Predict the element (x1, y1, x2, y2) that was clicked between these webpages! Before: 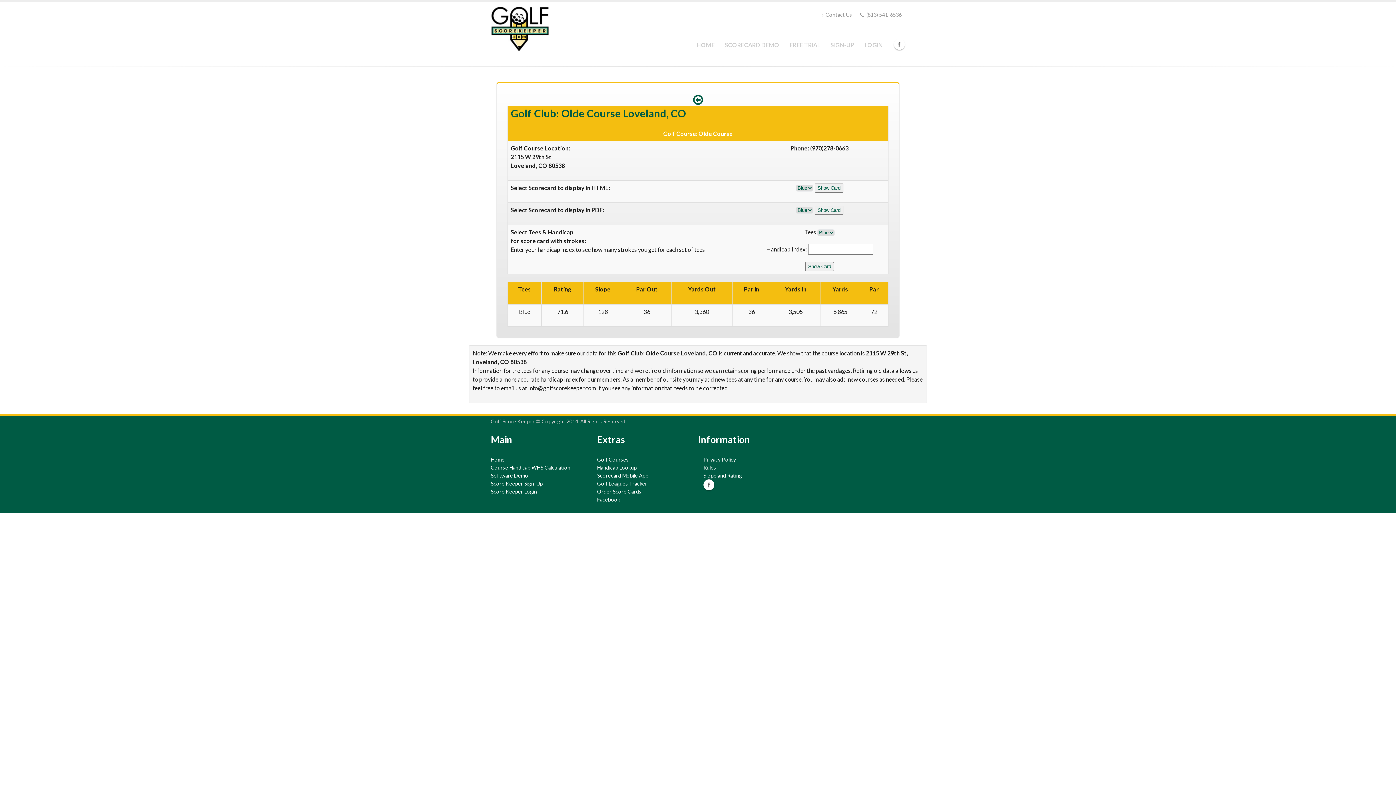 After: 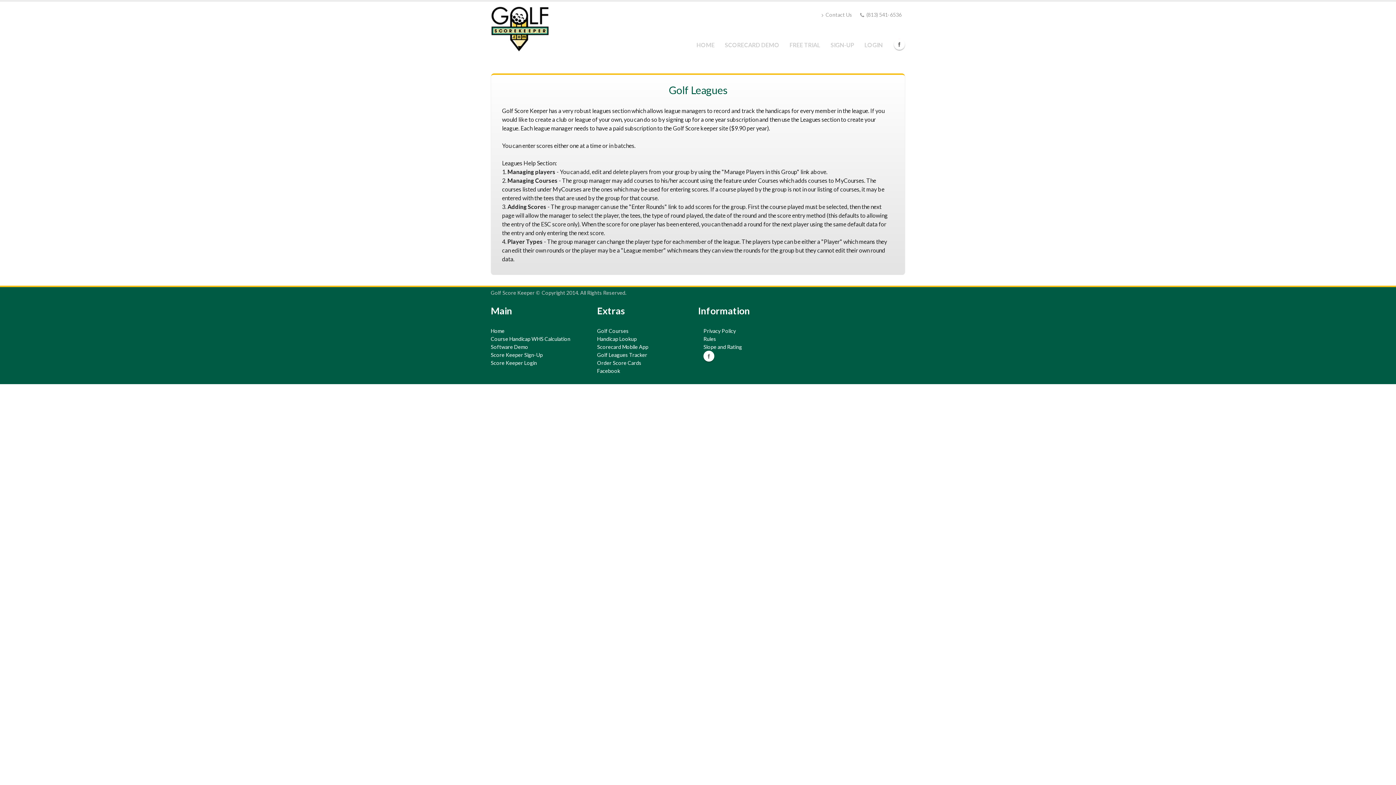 Action: label: Golf Leagues Tracker bbox: (597, 480, 647, 486)